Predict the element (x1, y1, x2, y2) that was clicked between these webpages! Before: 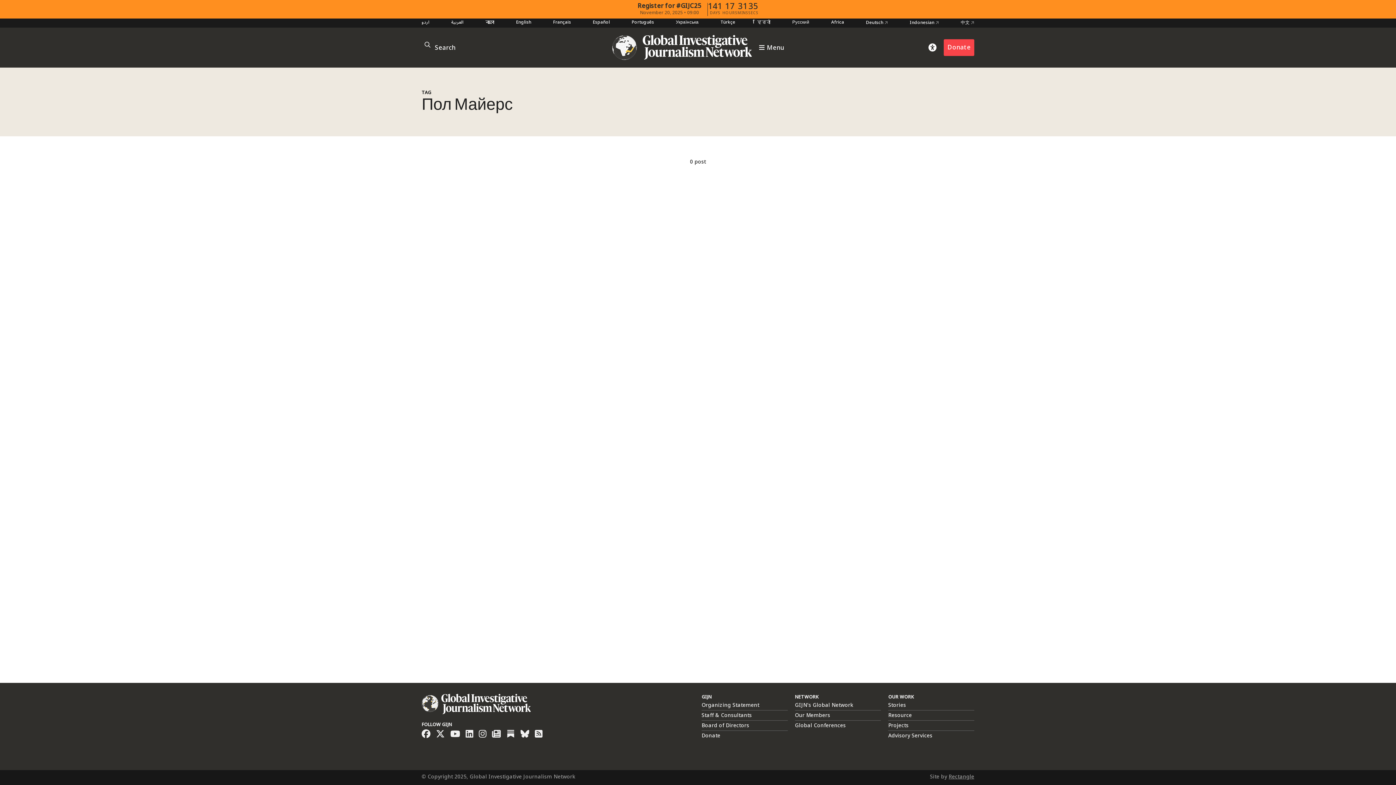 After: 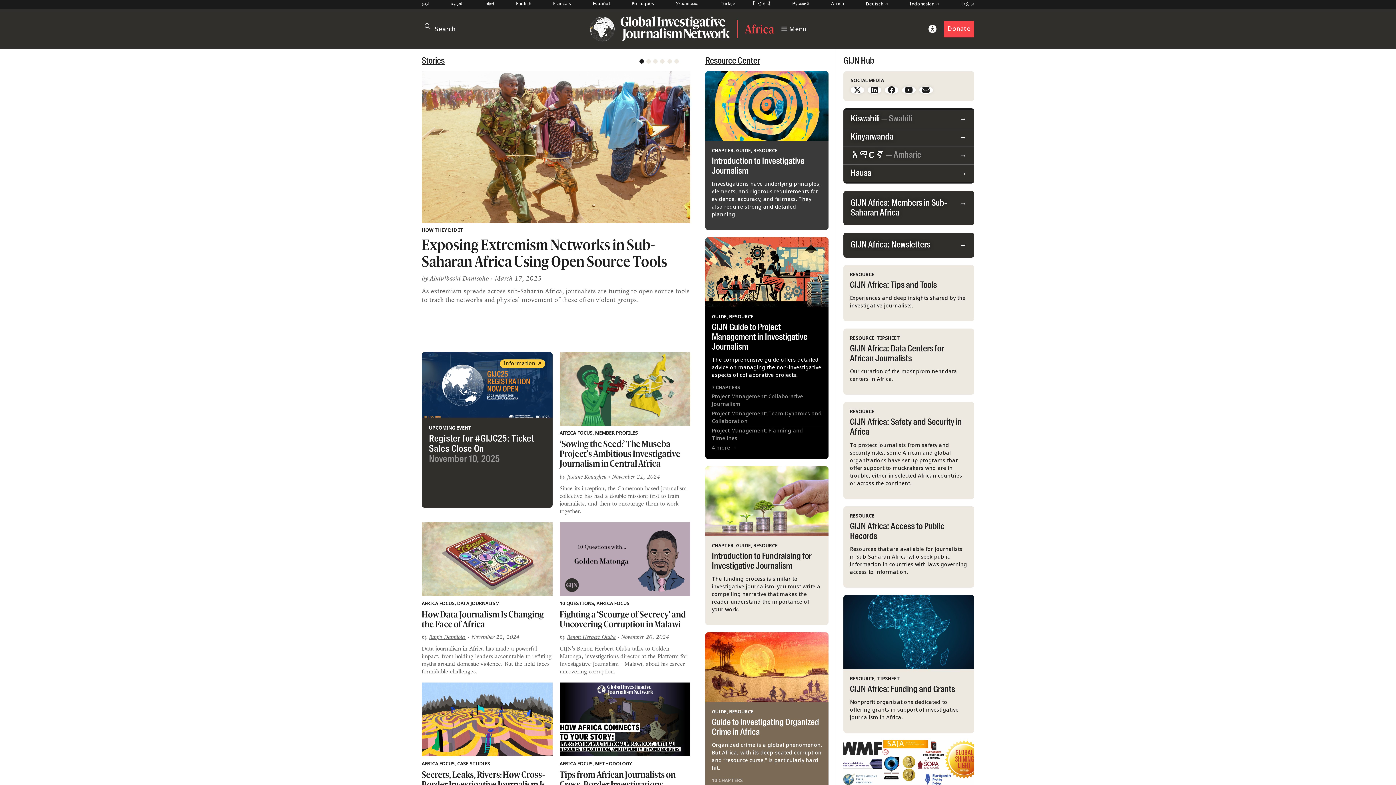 Action: bbox: (831, 18, 844, 27) label: Africa